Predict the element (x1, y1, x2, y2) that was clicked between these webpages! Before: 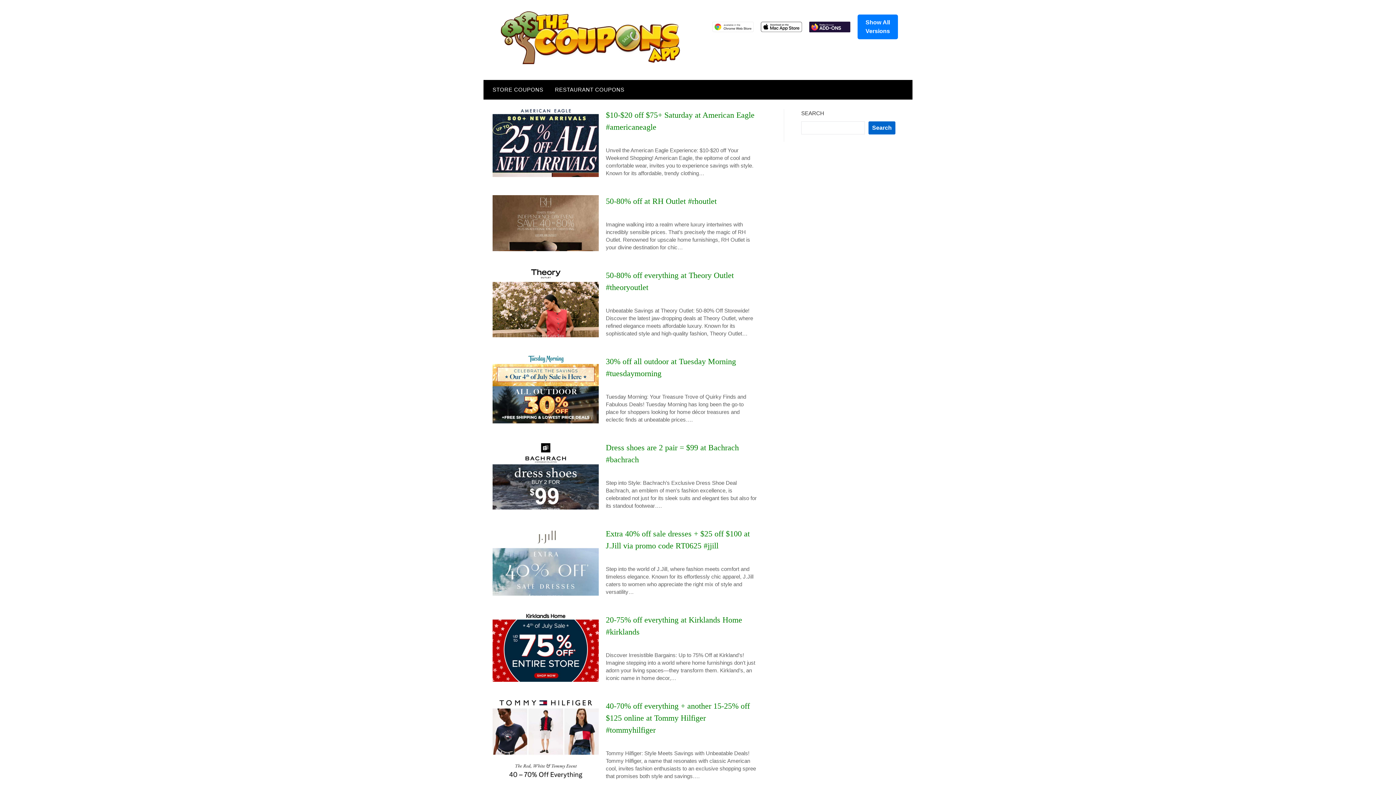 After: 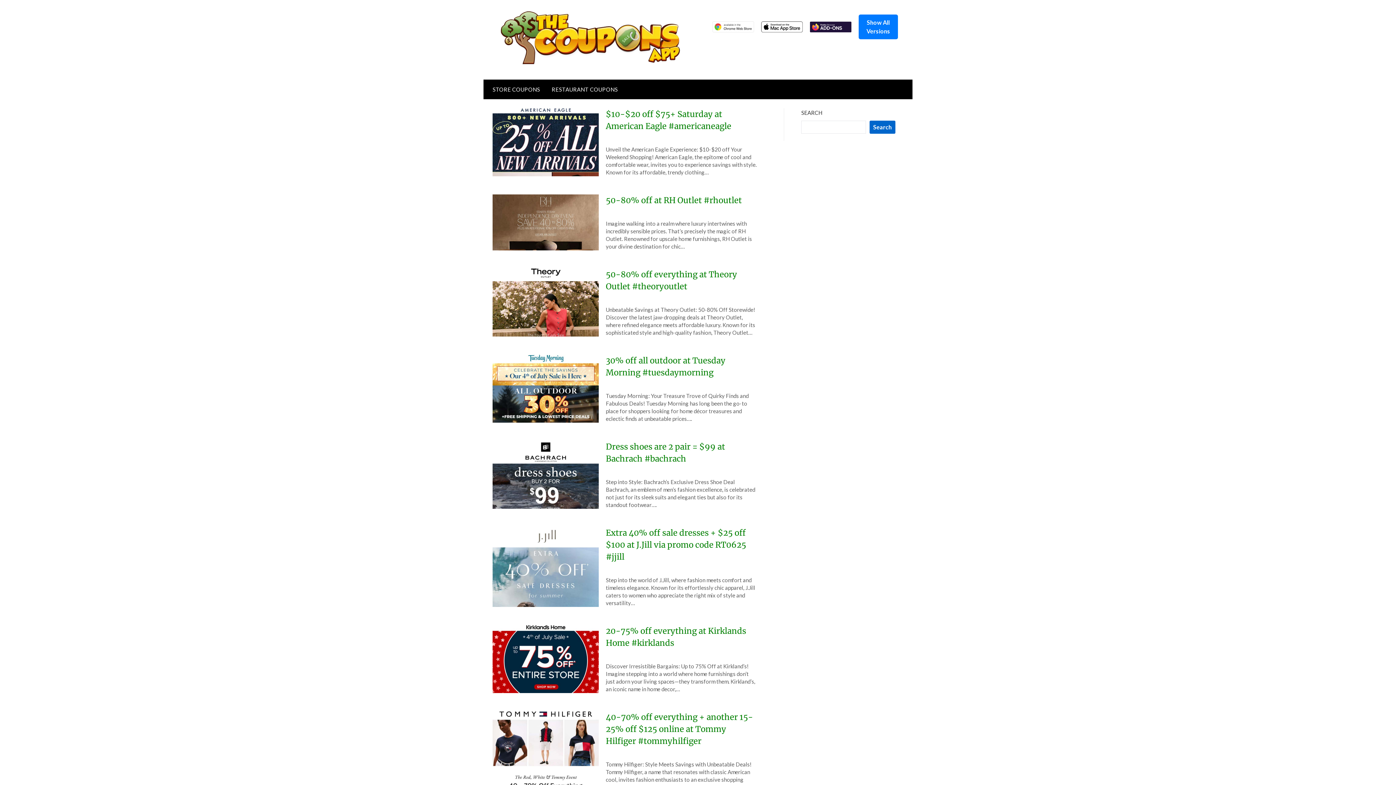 Action: bbox: (494, 10, 689, 64)